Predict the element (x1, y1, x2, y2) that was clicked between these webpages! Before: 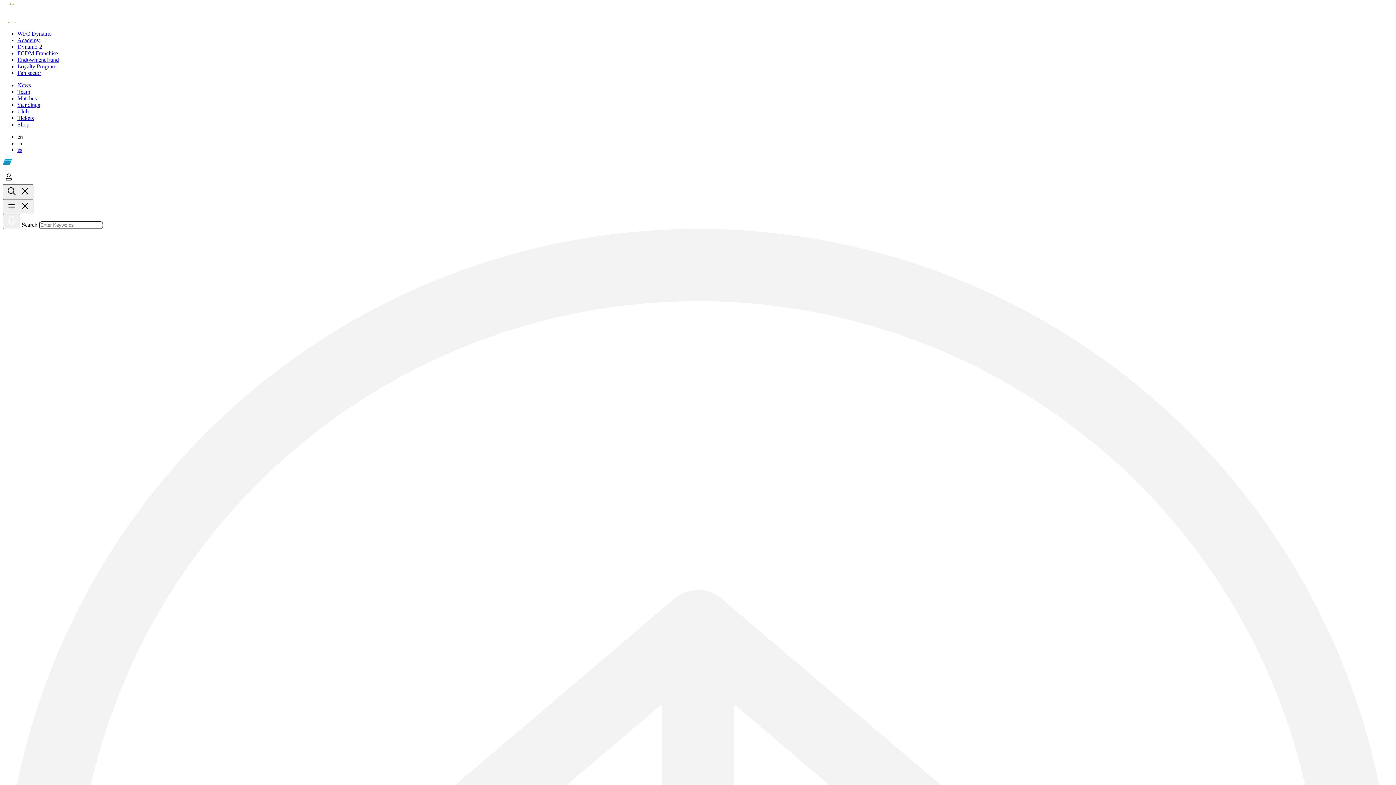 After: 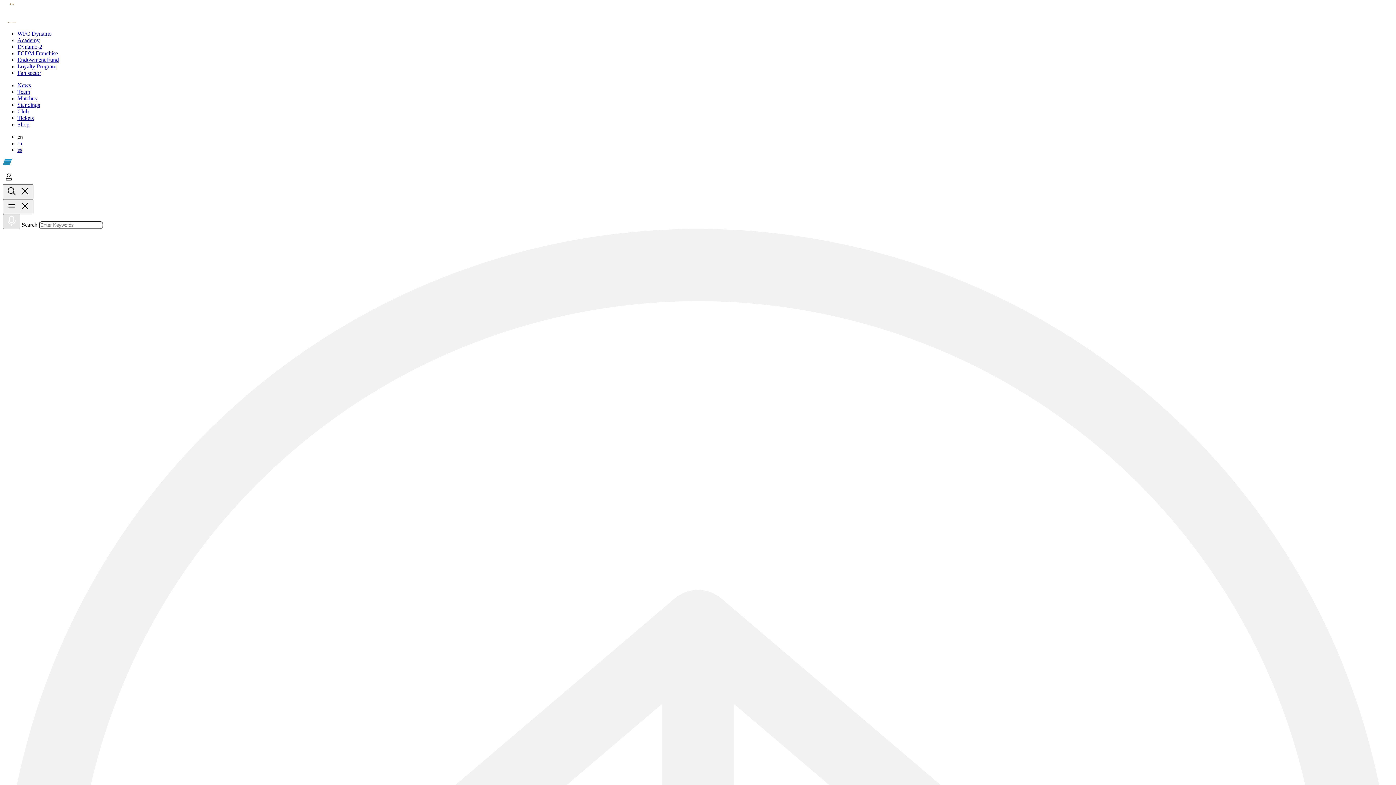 Action: bbox: (2, 214, 20, 229)